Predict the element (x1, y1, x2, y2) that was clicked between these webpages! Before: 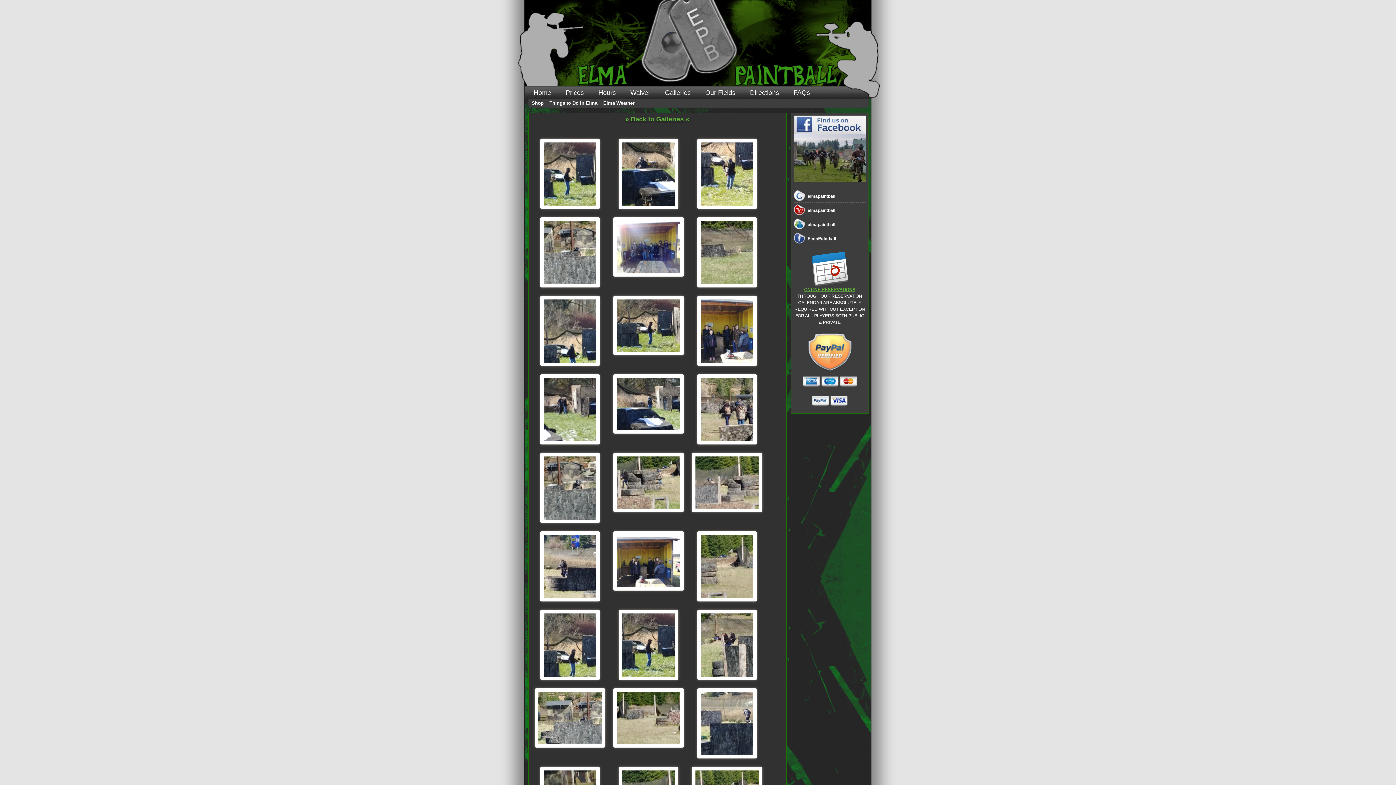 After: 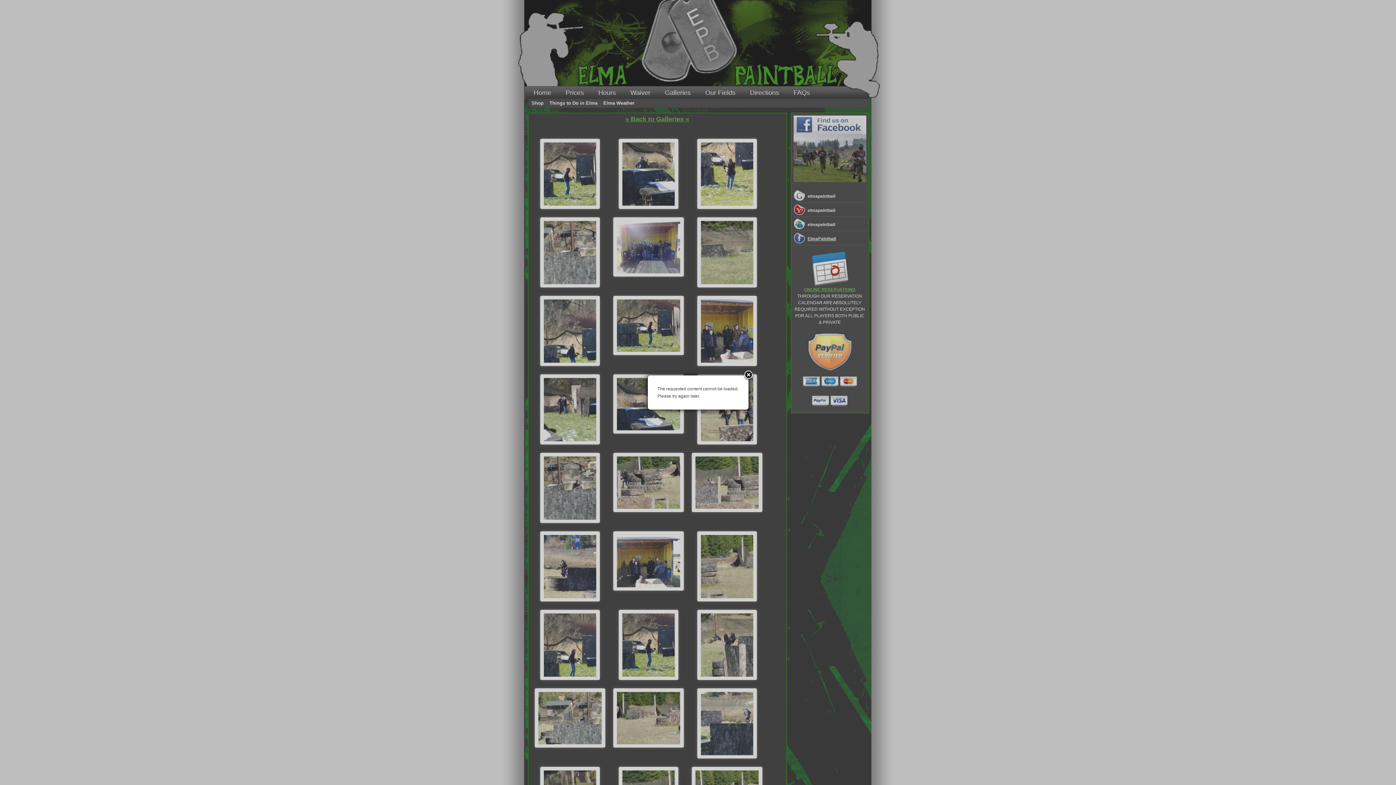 Action: bbox: (534, 744, 605, 749)